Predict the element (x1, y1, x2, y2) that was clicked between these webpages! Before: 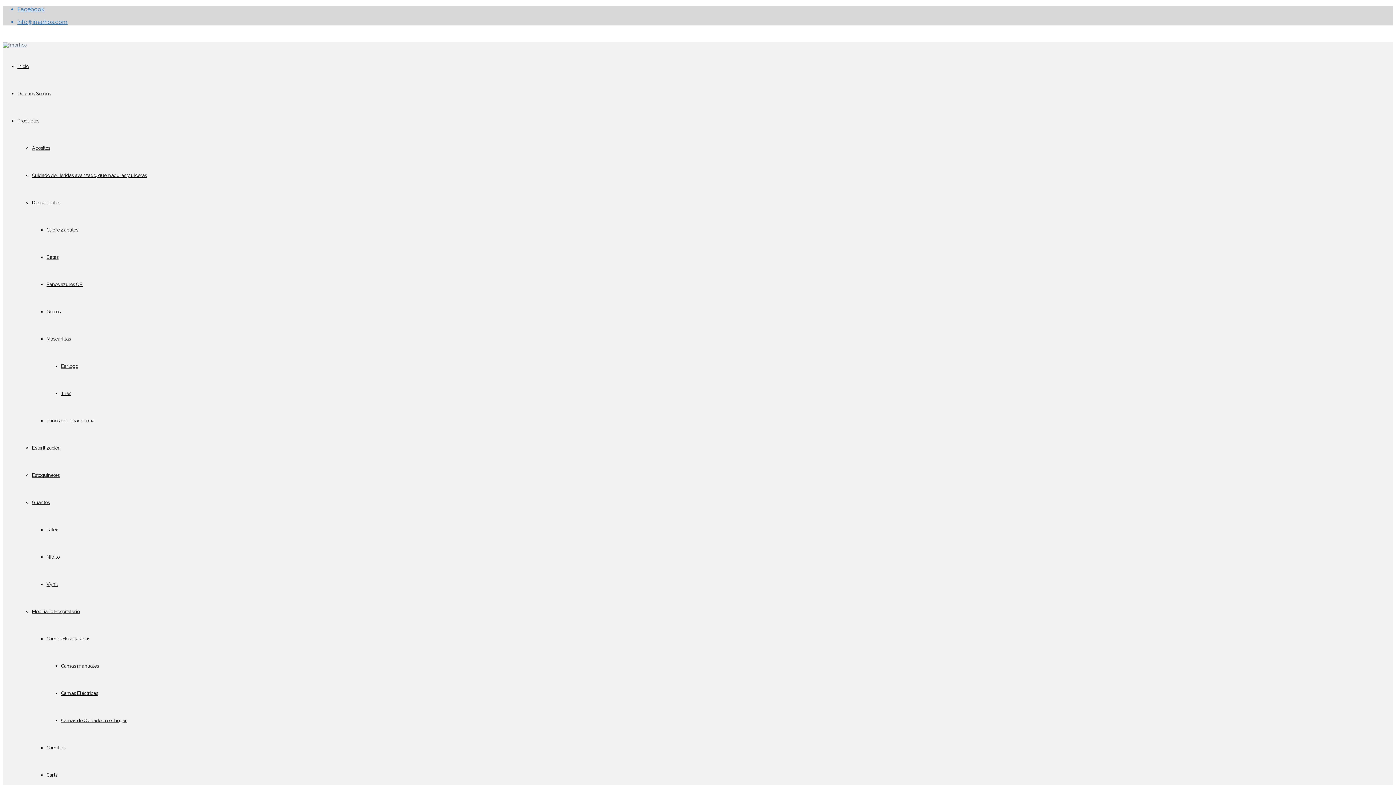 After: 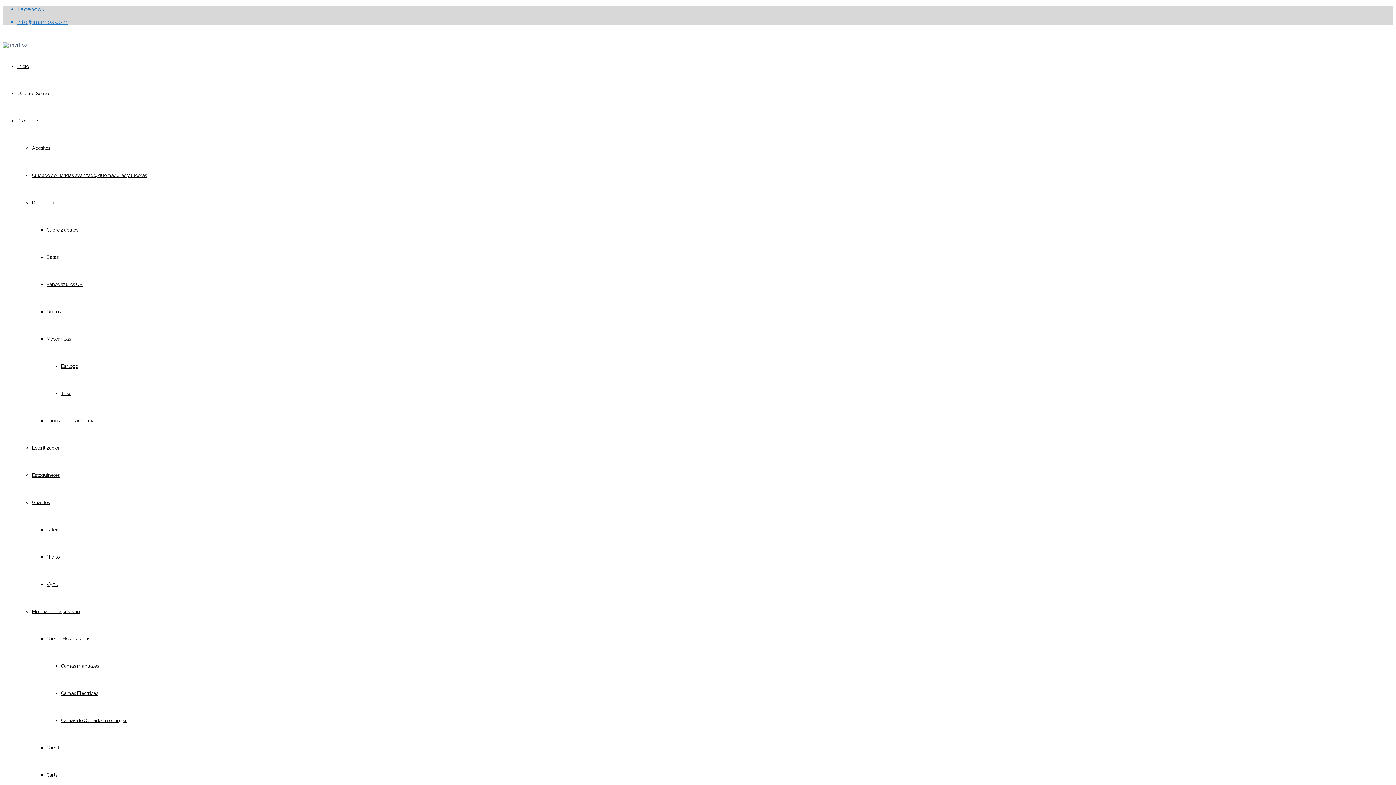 Action: label: Mascarillas bbox: (46, 336, 70, 341)